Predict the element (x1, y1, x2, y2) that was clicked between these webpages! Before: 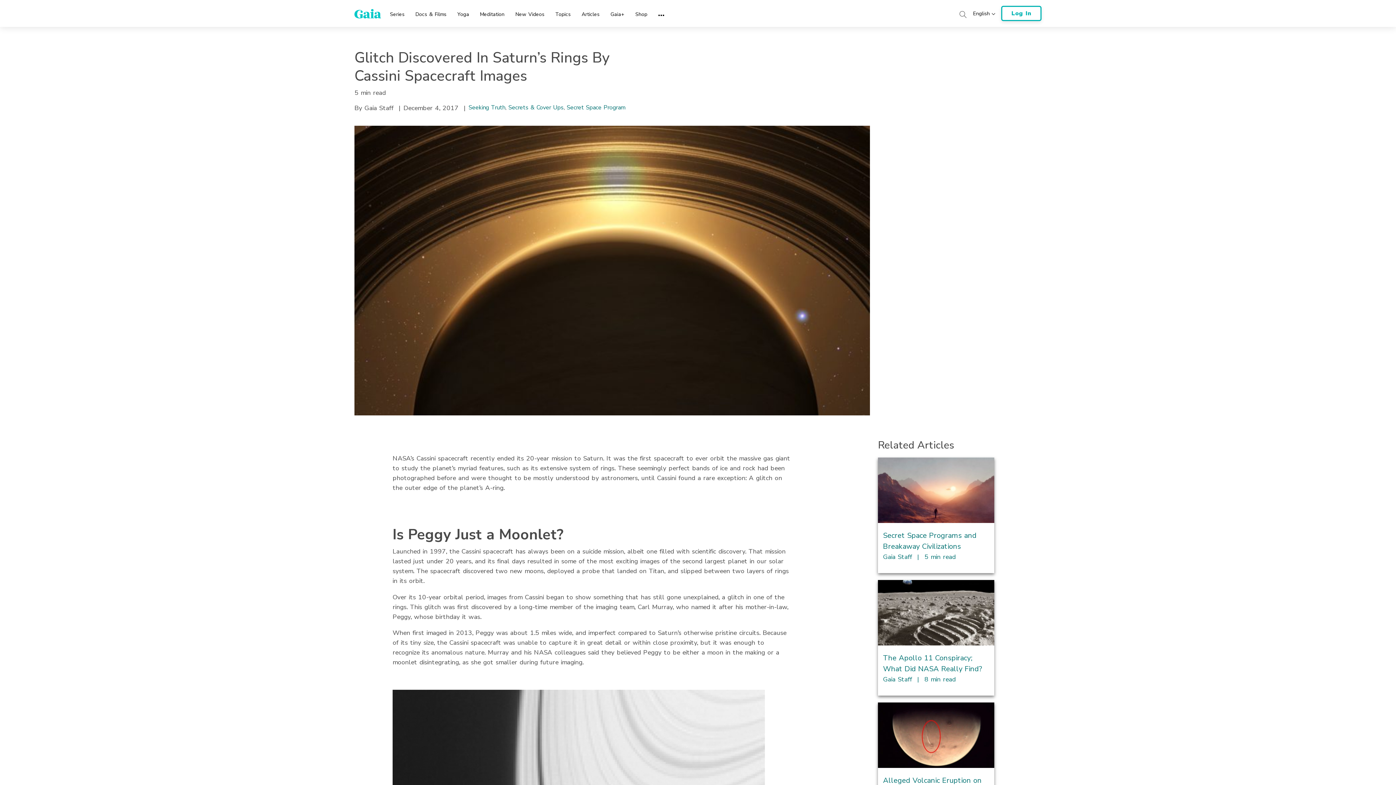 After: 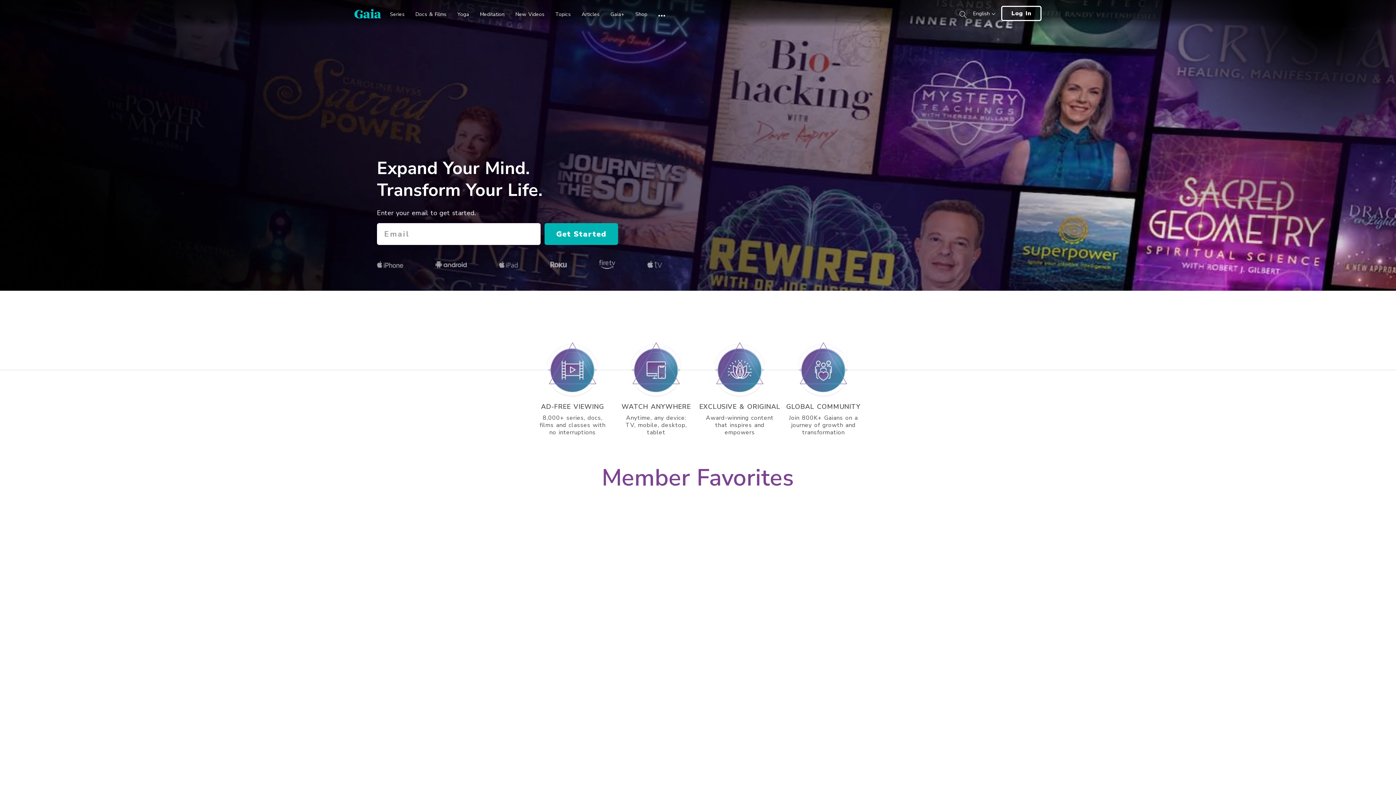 Action: label: Gaia Inc., Home Page bbox: (354, 8, 380, 18)